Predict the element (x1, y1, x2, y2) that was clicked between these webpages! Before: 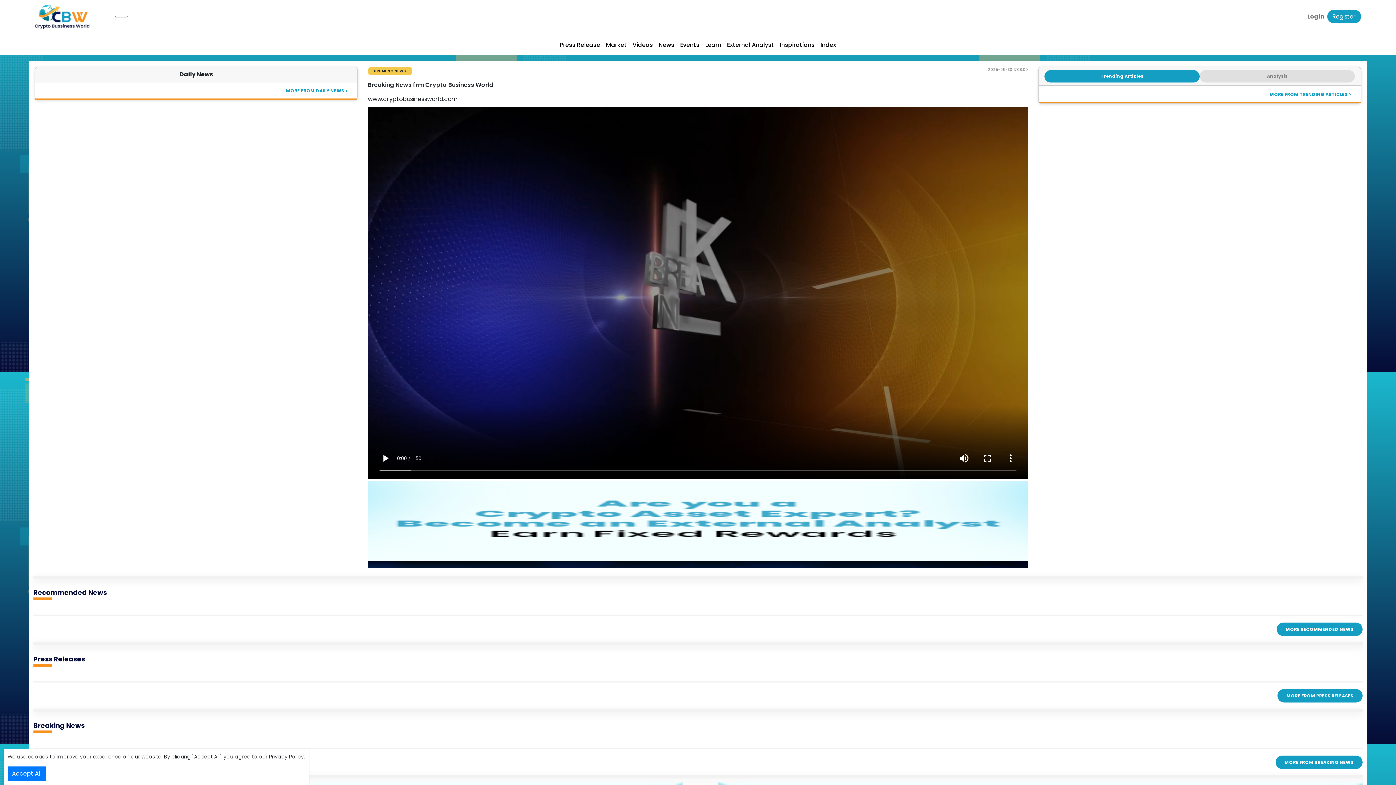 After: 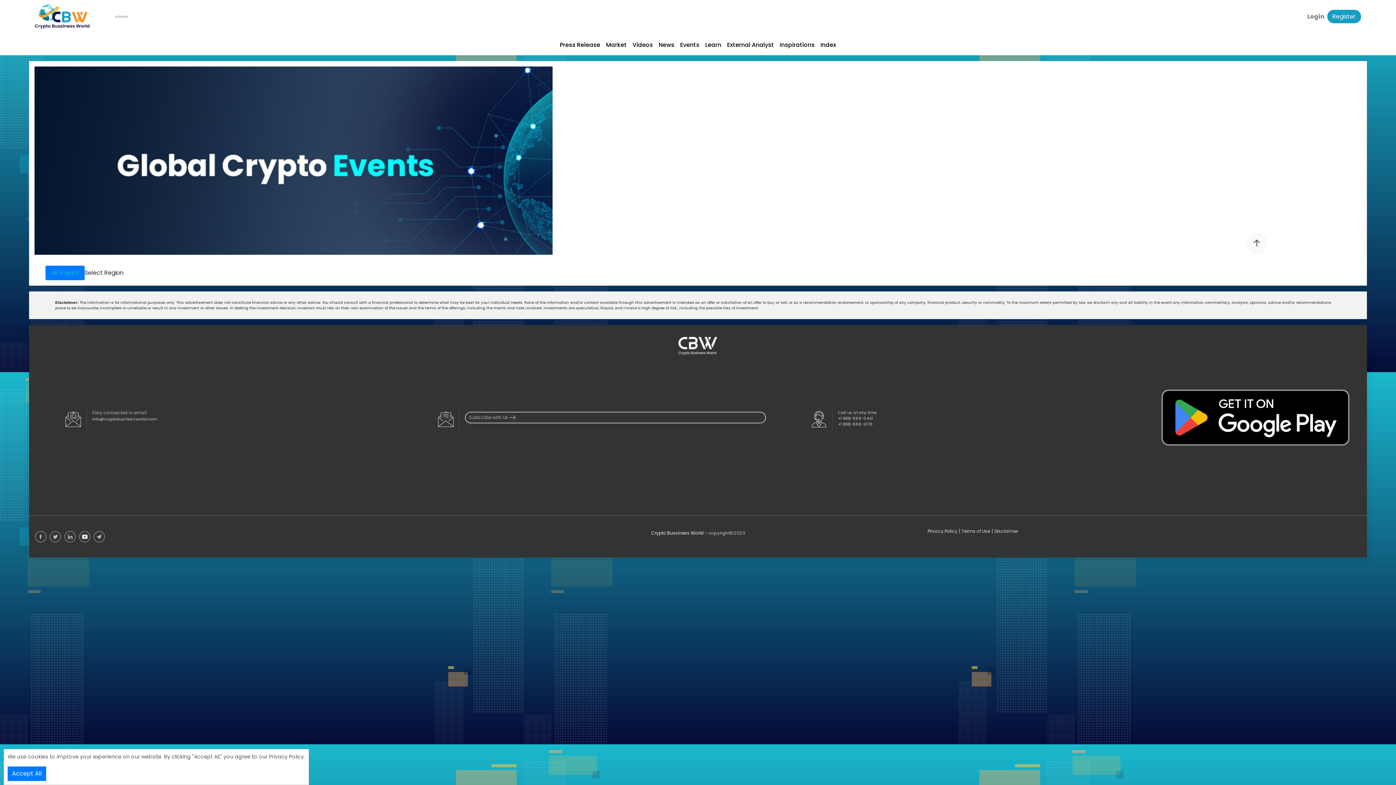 Action: bbox: (677, 37, 702, 52) label: Events